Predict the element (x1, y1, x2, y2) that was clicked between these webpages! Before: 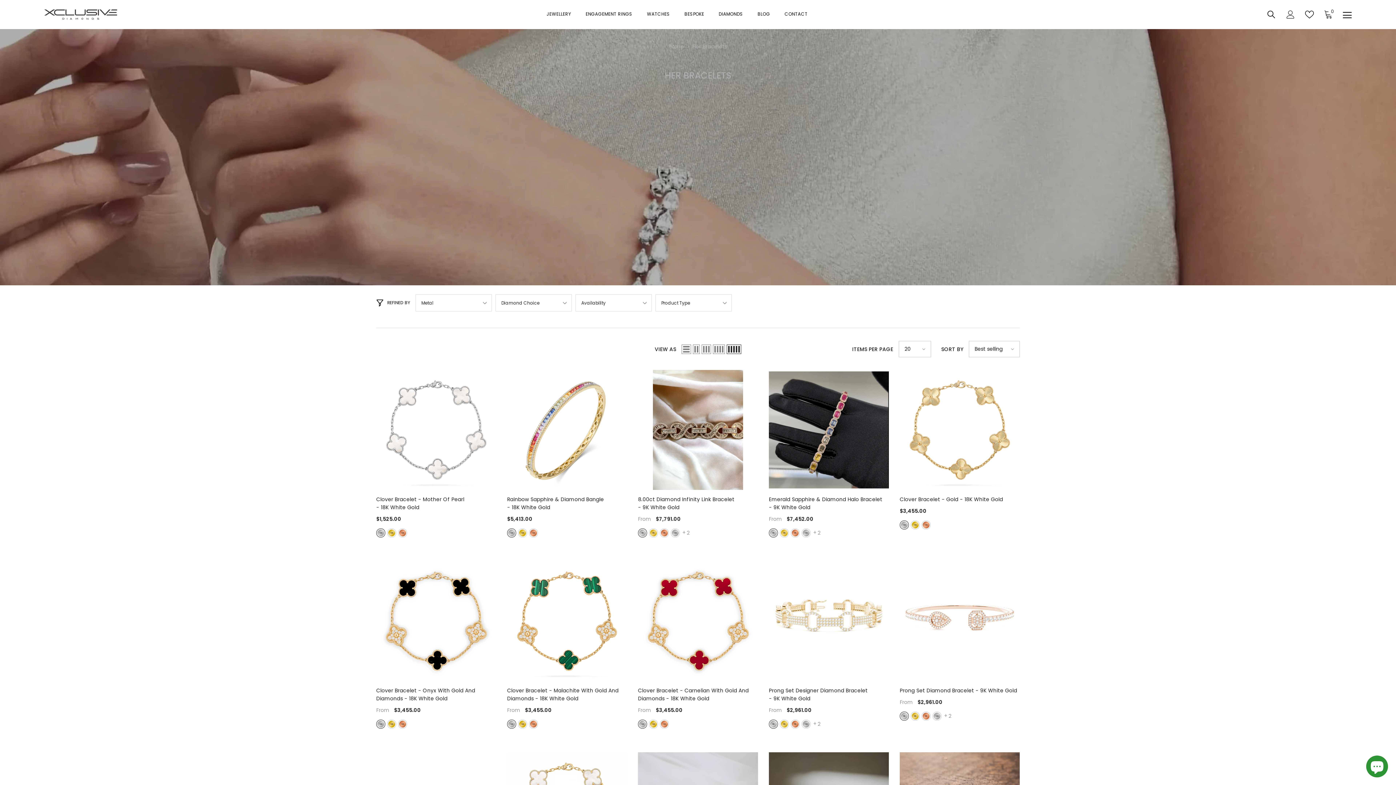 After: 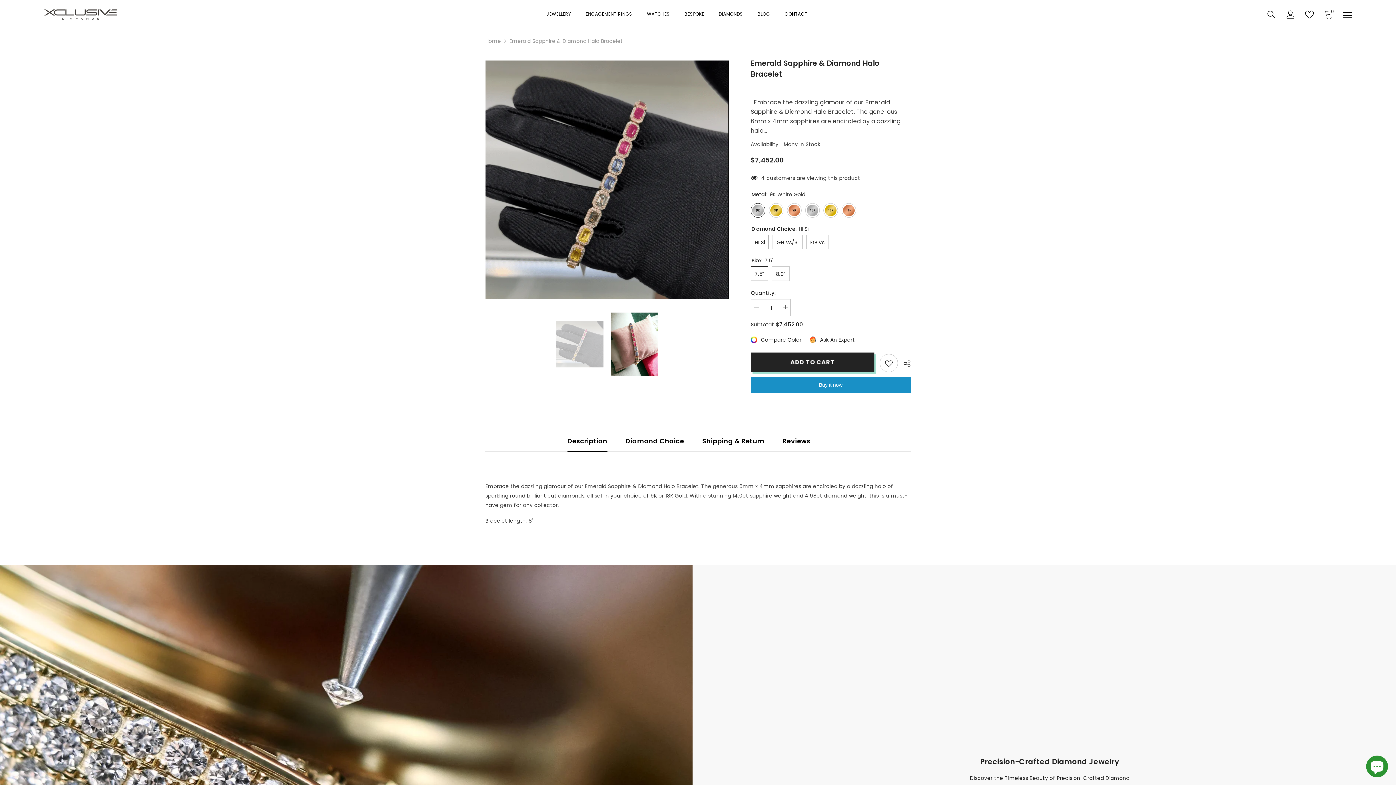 Action: label: Emerald Sapphire & Diamond Halo Bracelet - 9K White Gold bbox: (769, 495, 889, 511)